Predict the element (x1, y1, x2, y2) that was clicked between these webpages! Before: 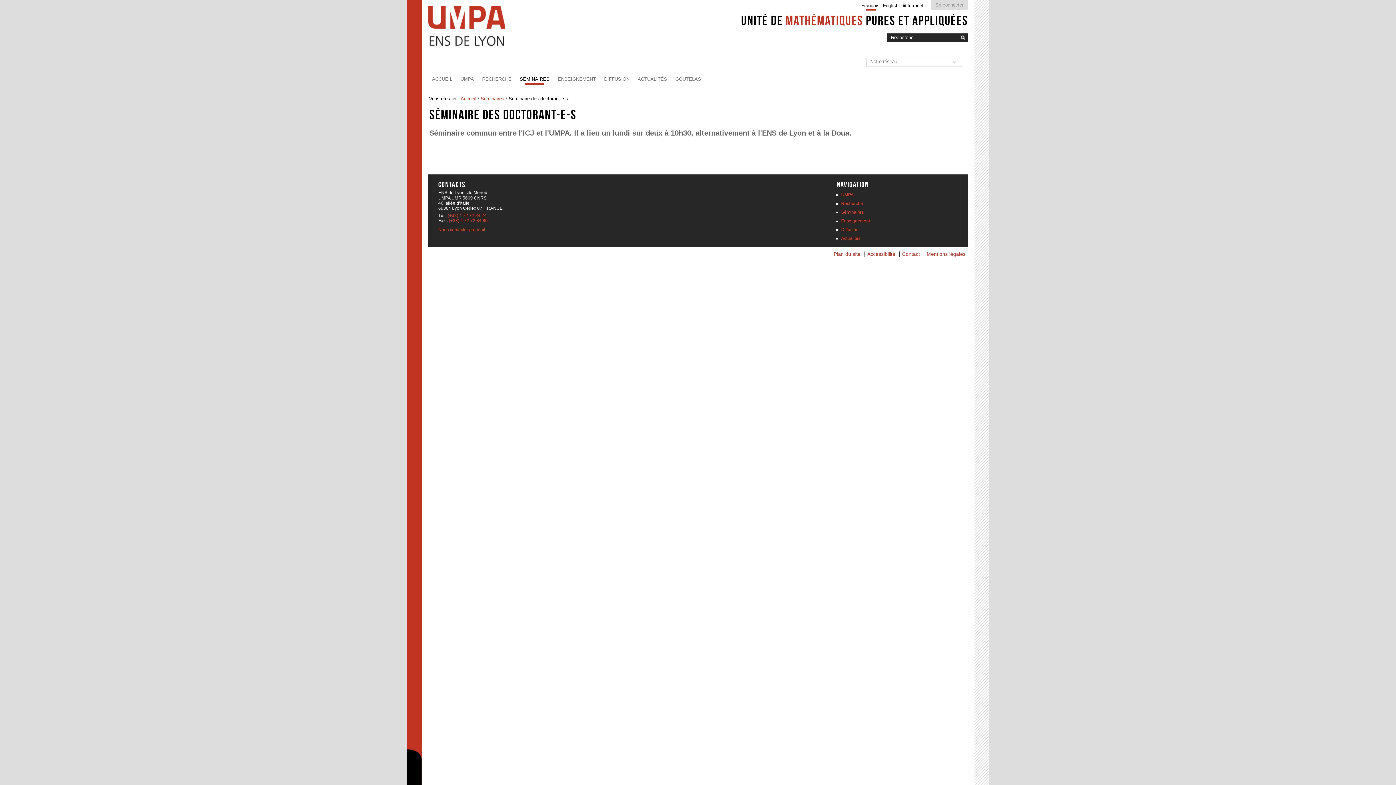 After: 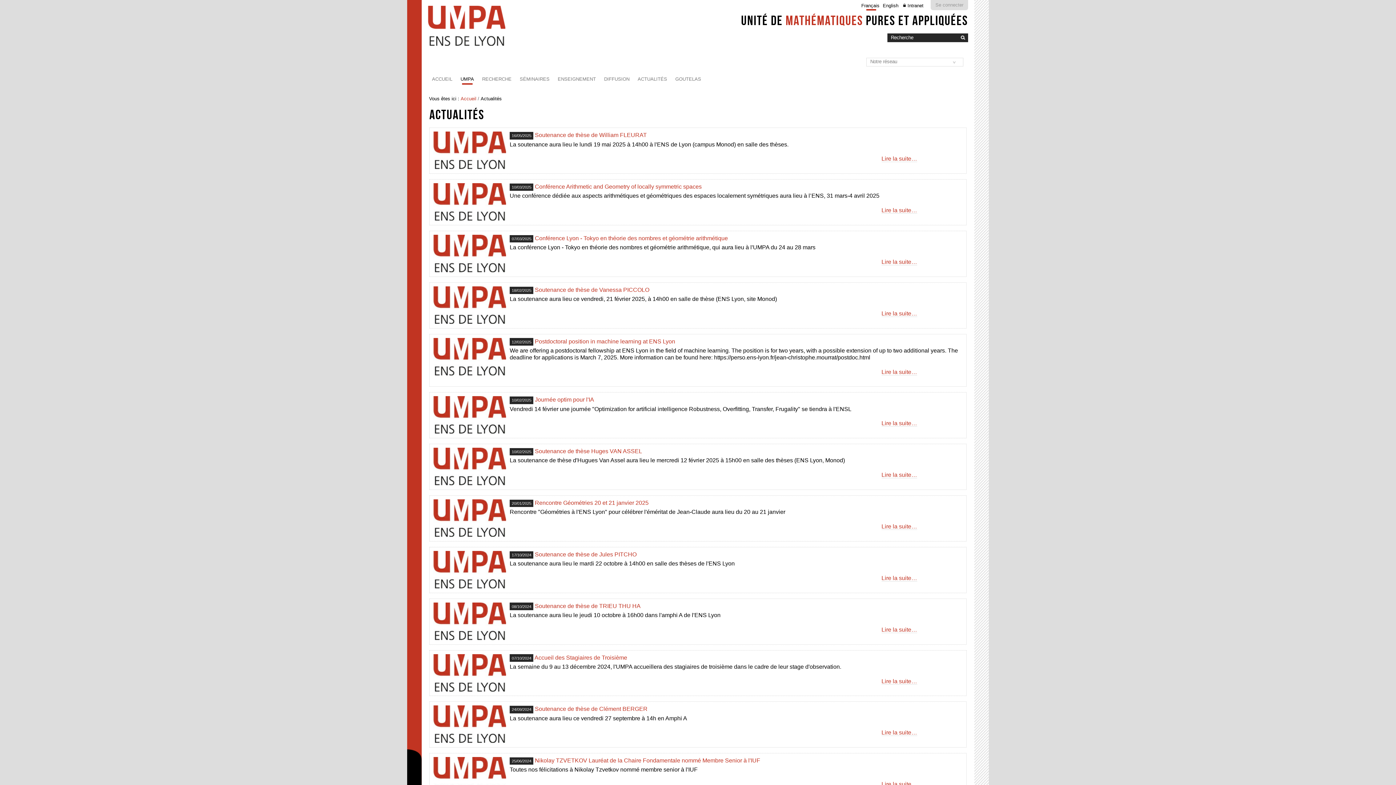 Action: bbox: (841, 236, 860, 241) label: Actualités